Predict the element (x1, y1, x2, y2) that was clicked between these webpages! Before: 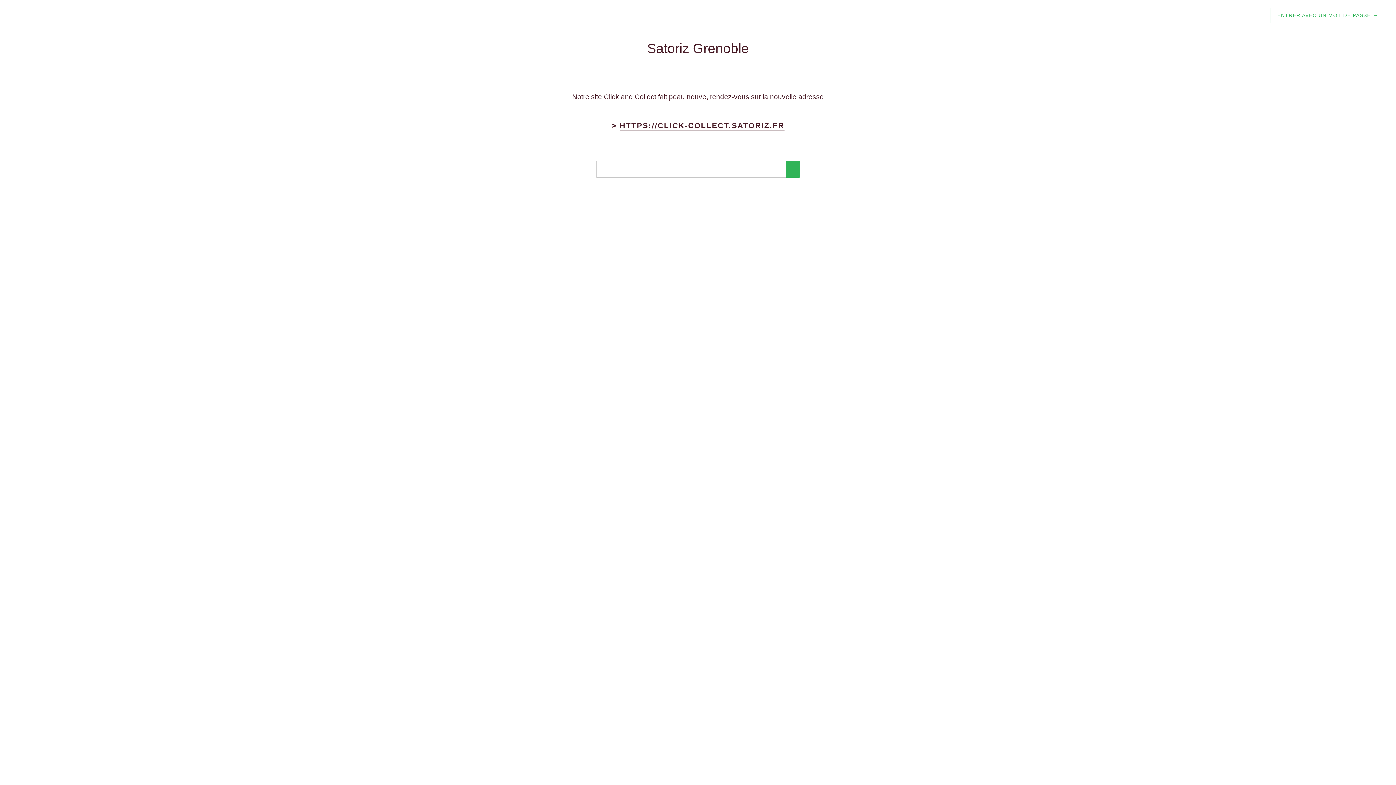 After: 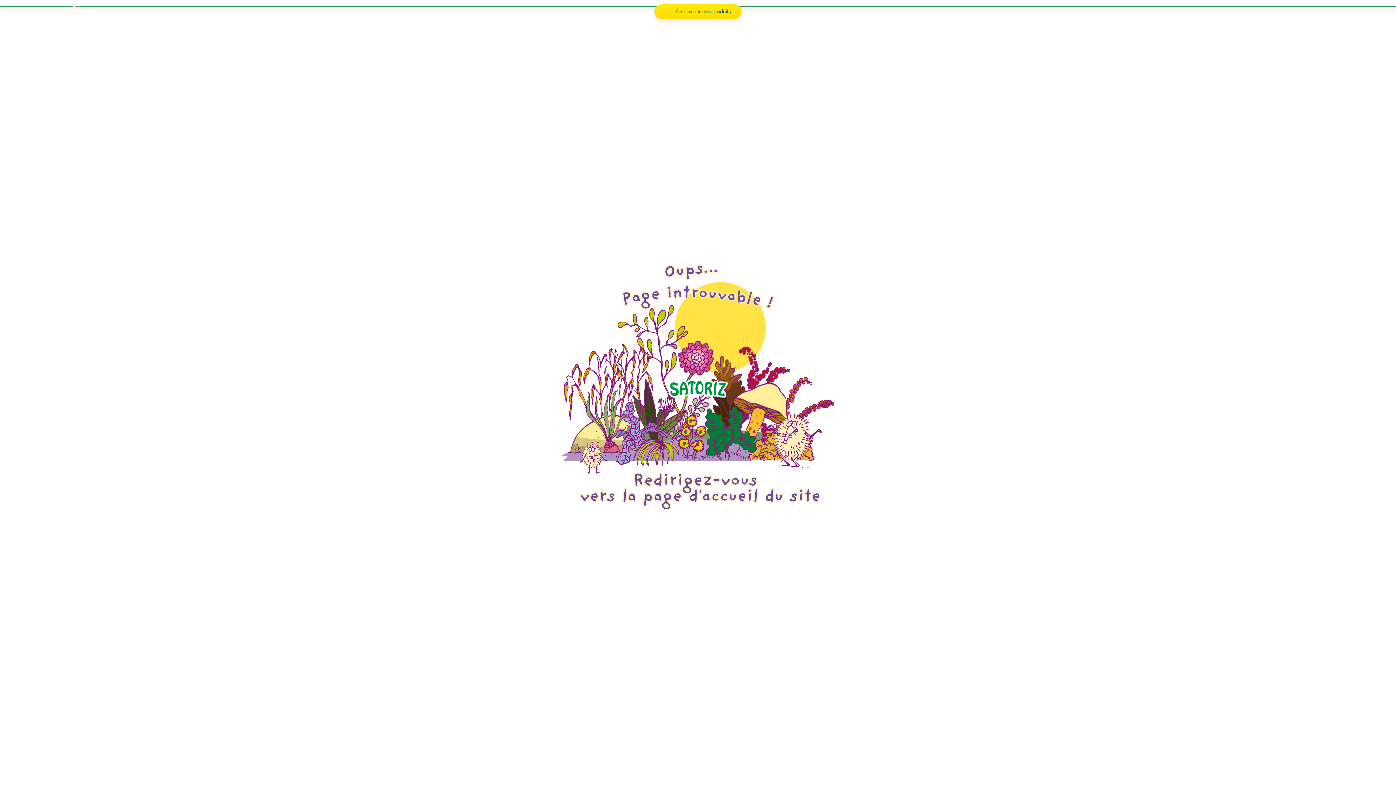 Action: label: HTTPS://CLICK-COLLECT.SATORIZ.FR bbox: (619, 121, 784, 130)